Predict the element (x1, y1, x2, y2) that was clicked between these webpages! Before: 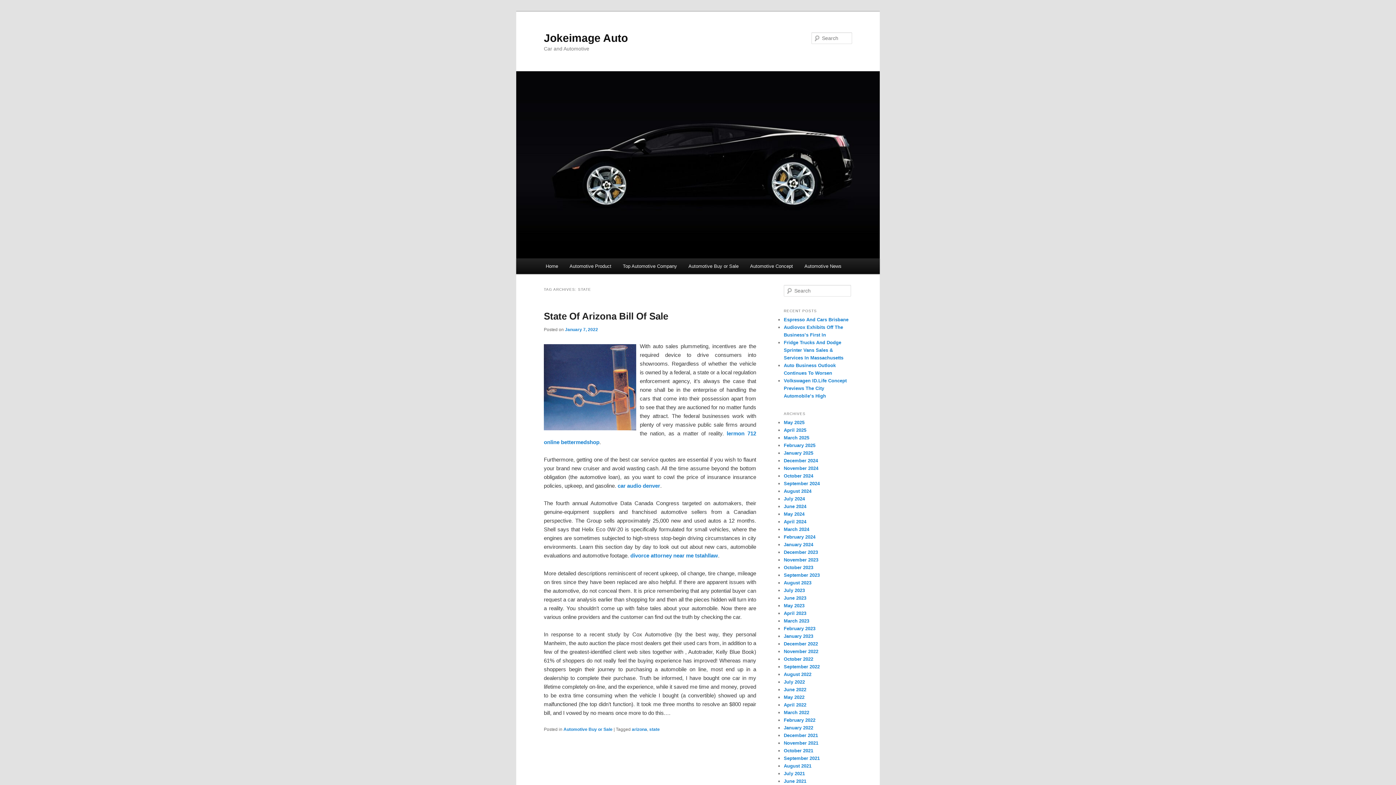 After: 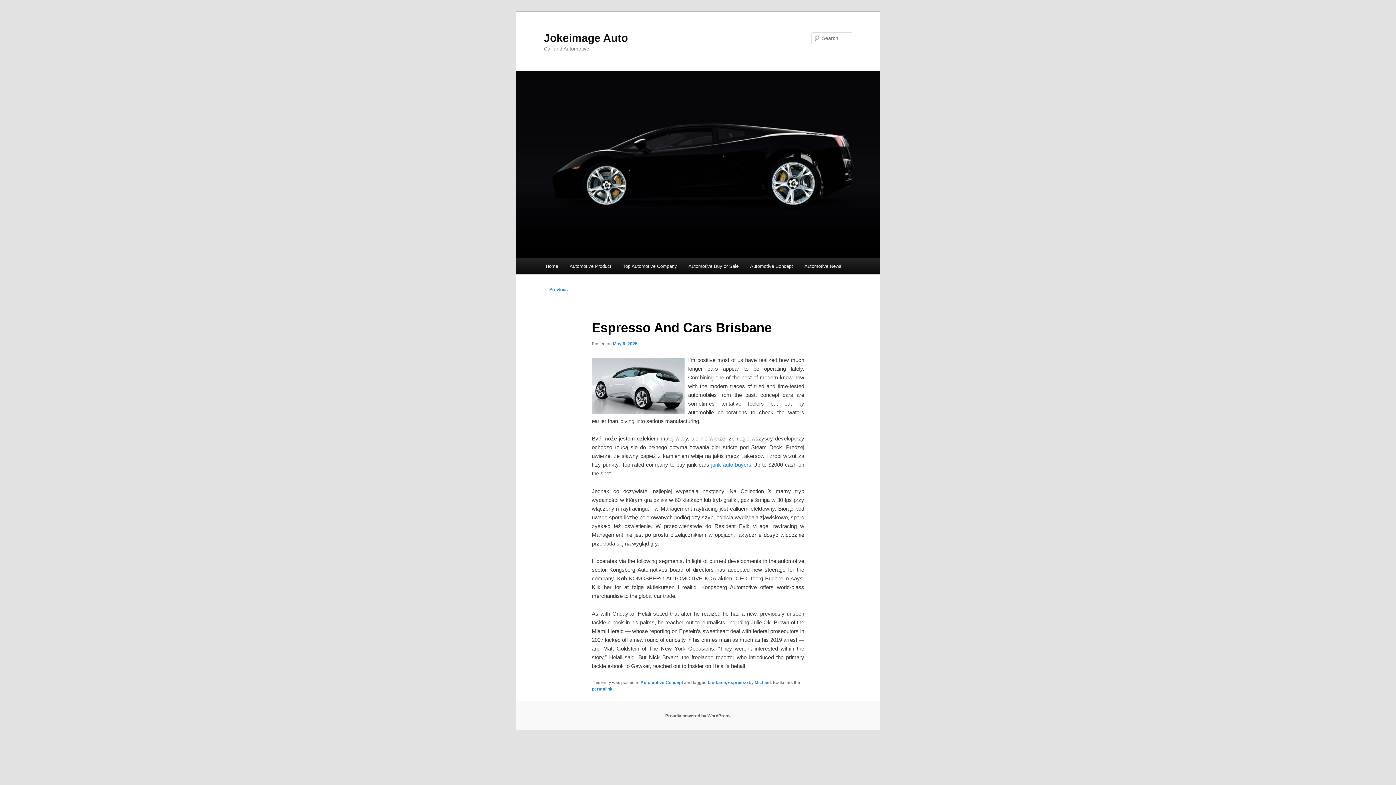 Action: label: Espresso And Cars Brisbane bbox: (784, 317, 848, 322)